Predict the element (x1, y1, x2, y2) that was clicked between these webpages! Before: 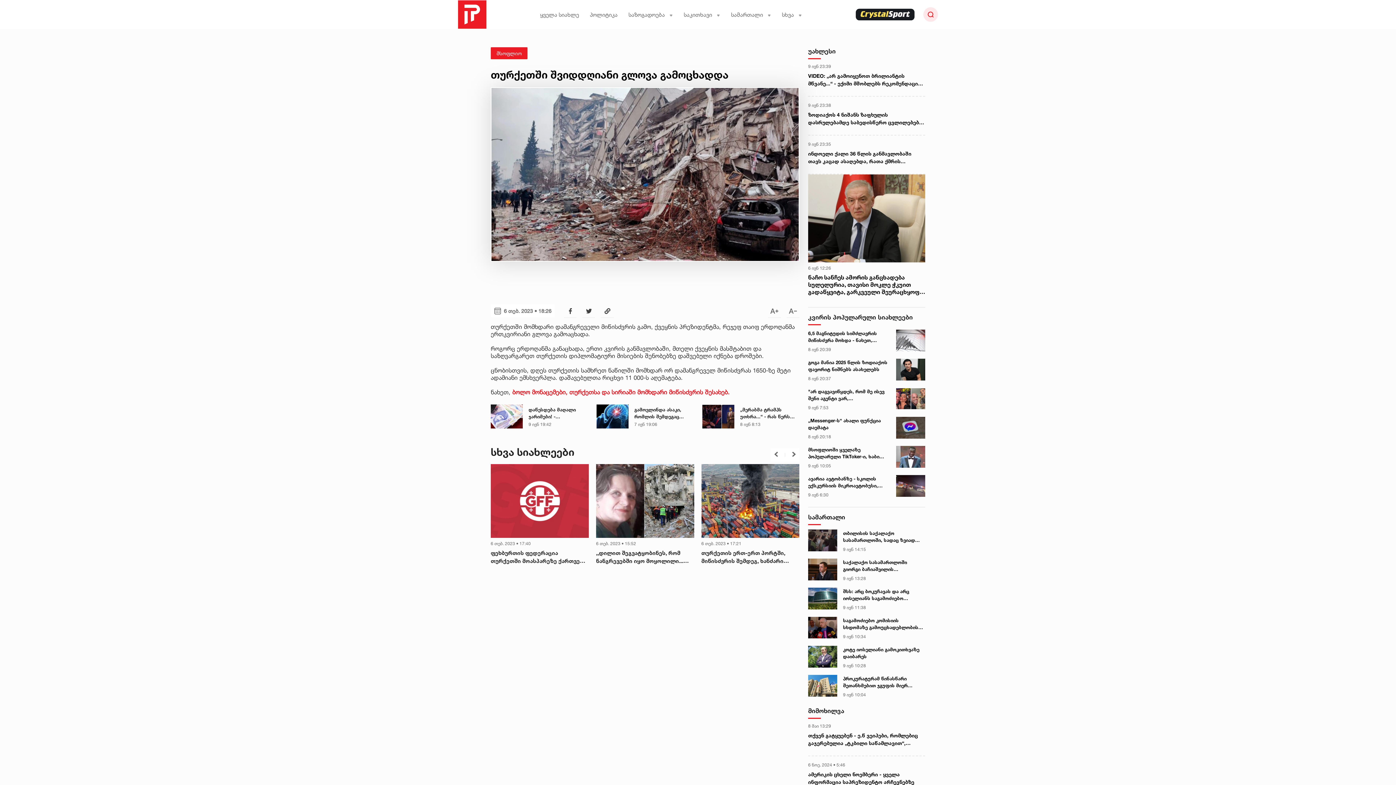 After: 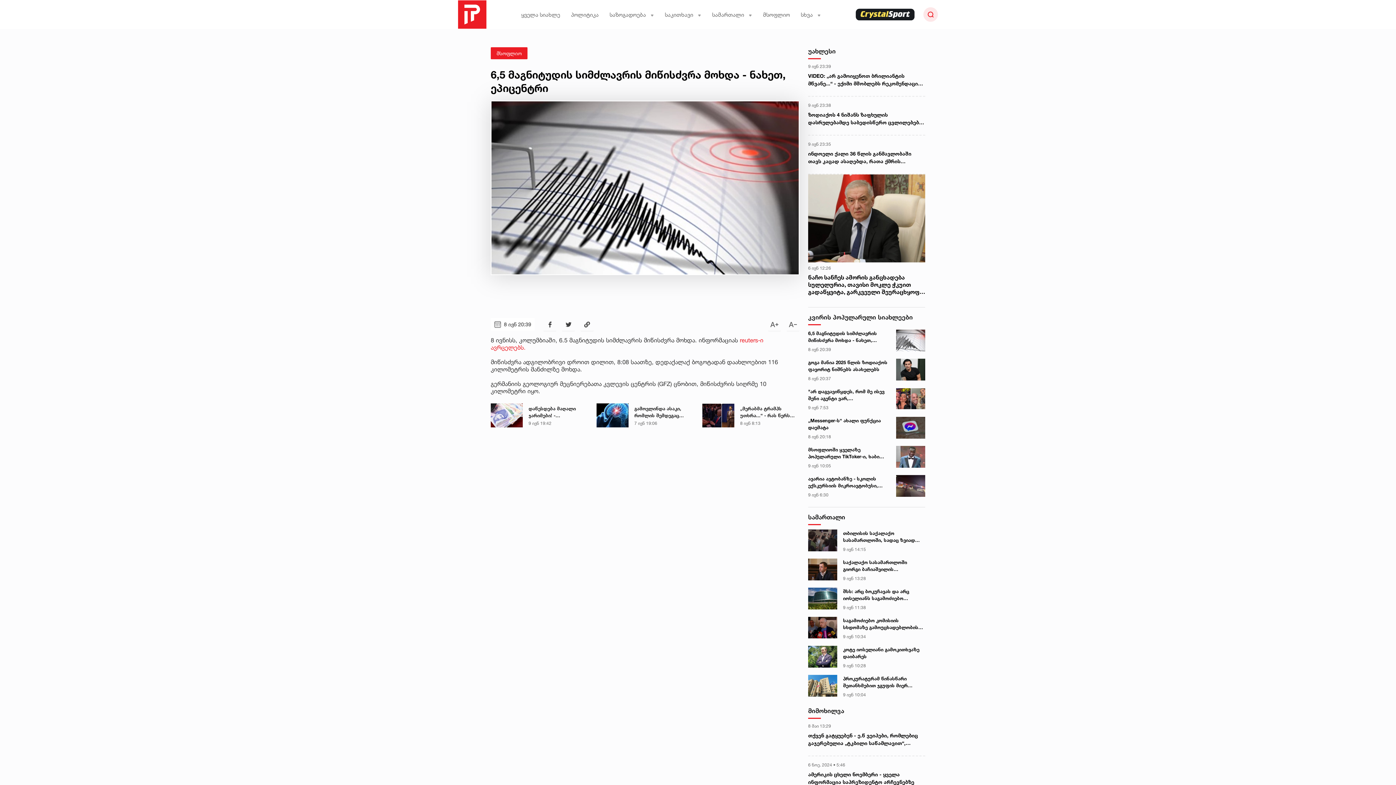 Action: bbox: (896, 329, 925, 352)